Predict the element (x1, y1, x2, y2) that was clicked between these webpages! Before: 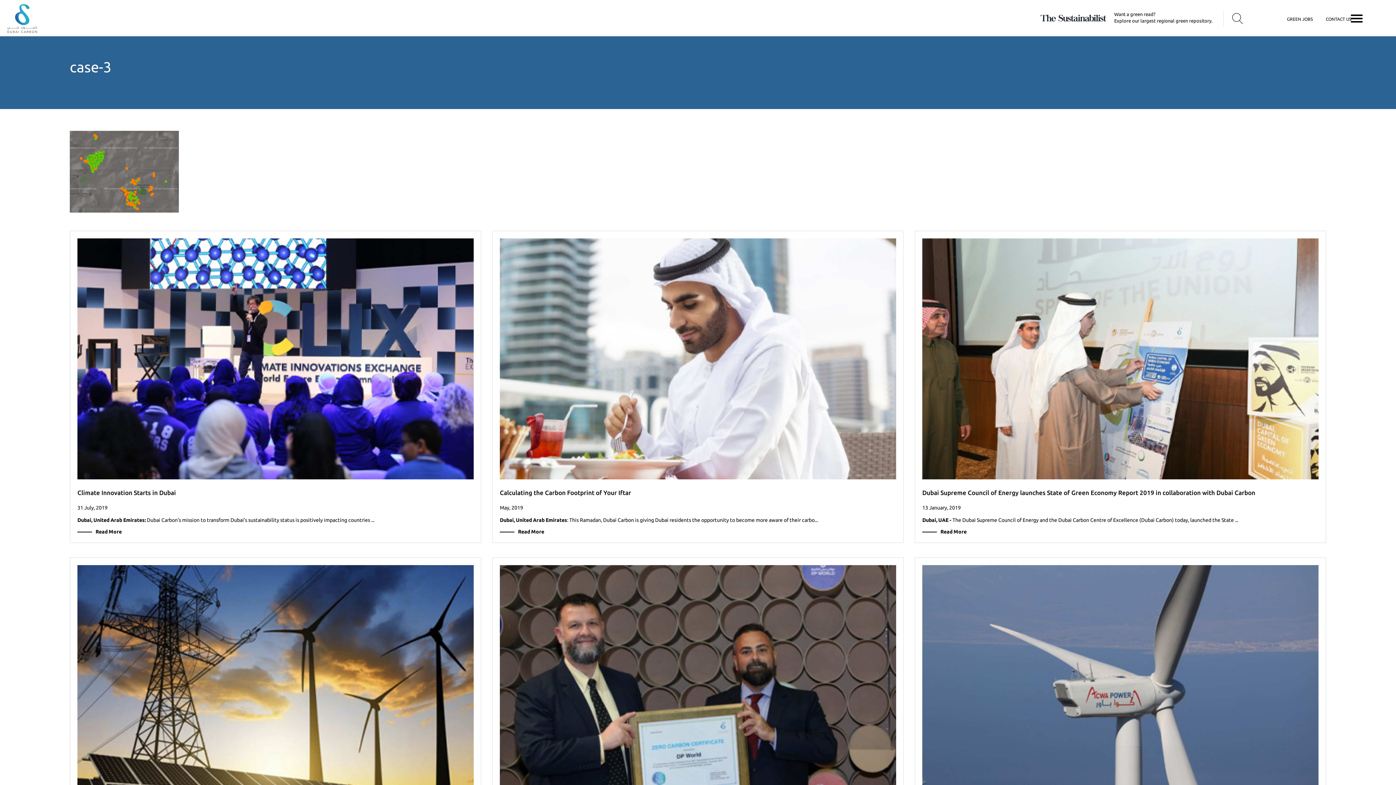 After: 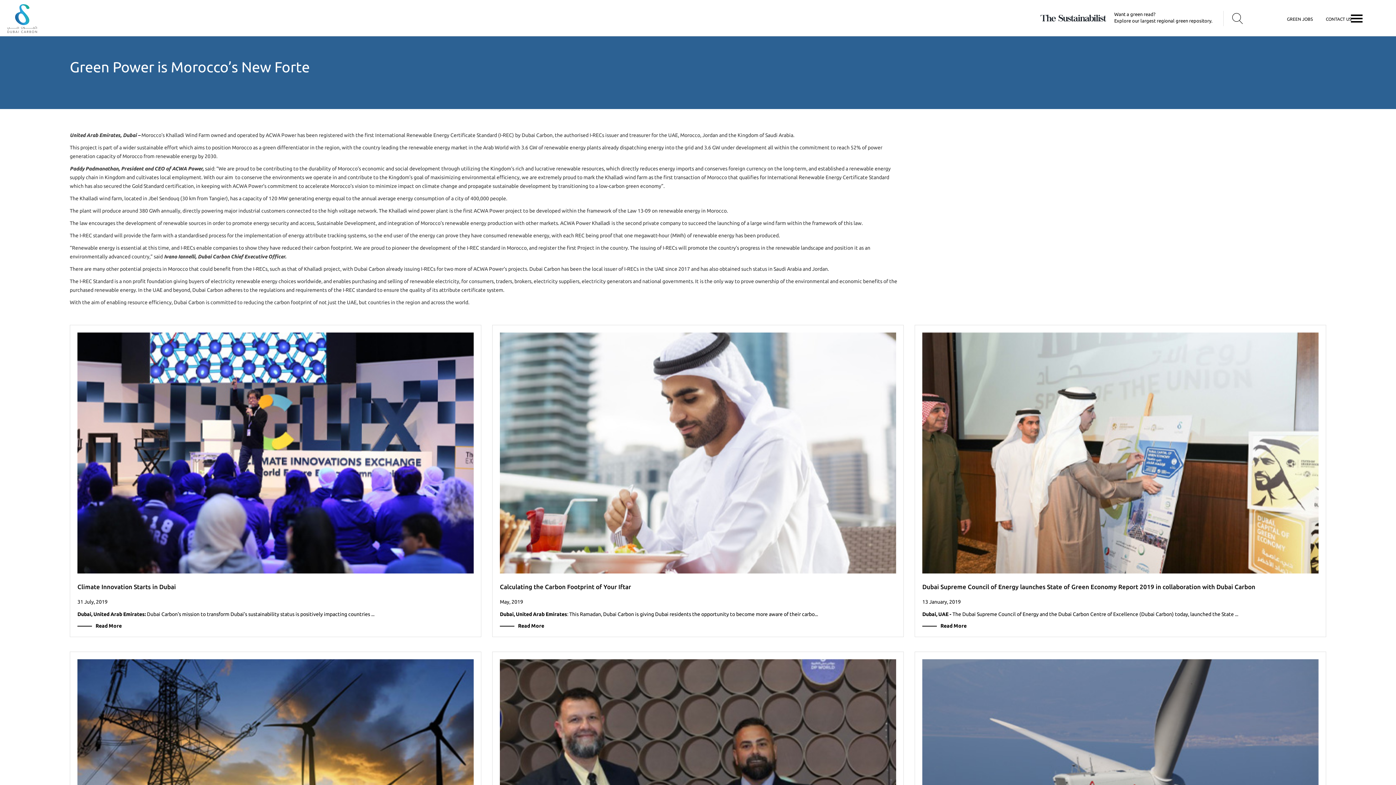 Action: bbox: (914, 557, 1326, 870) label: Green Power is Morocco’s New Forte

October 31, 2018

United Arab Emirates, Dubai - Morocco’s Khalladi Wind Farm owned and operated by ACWA Power has been registered with the f...

Read More